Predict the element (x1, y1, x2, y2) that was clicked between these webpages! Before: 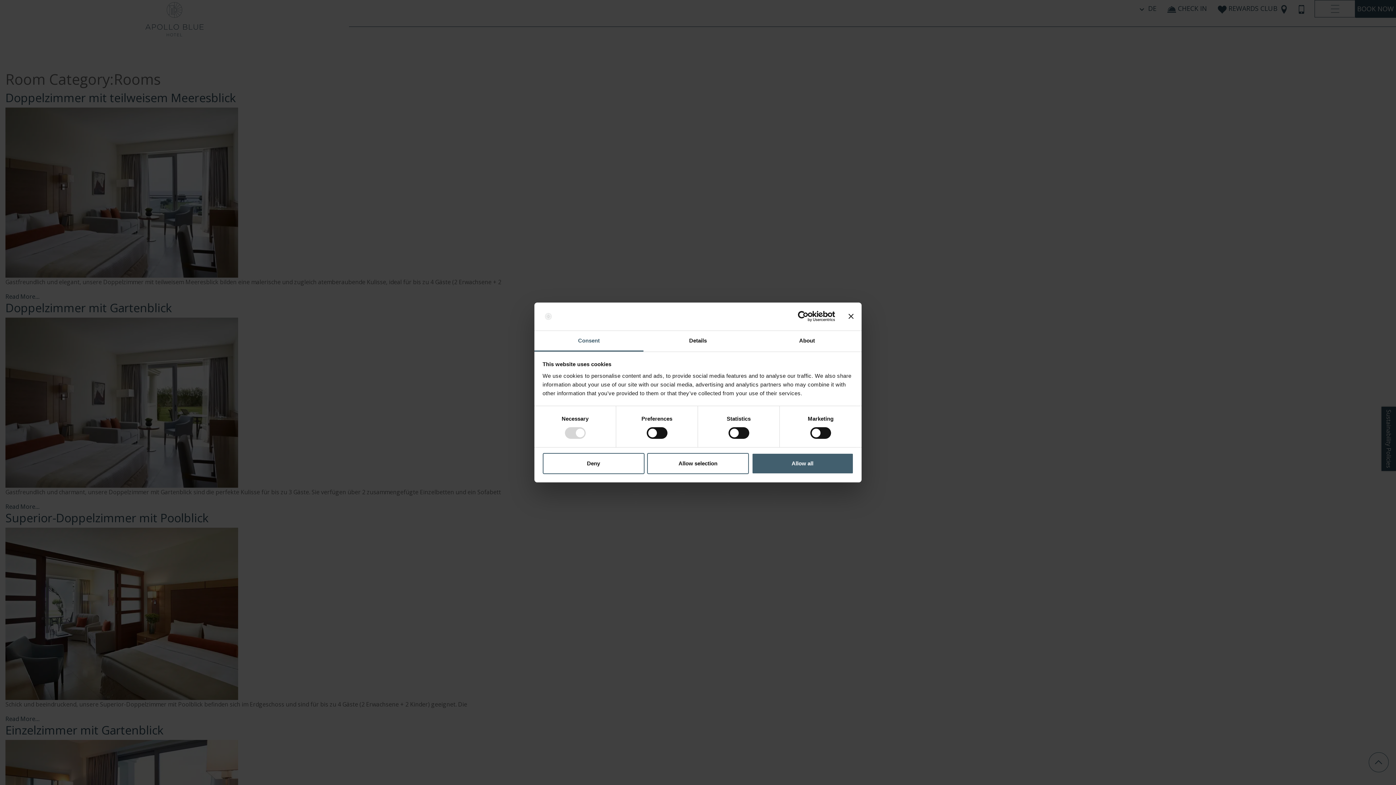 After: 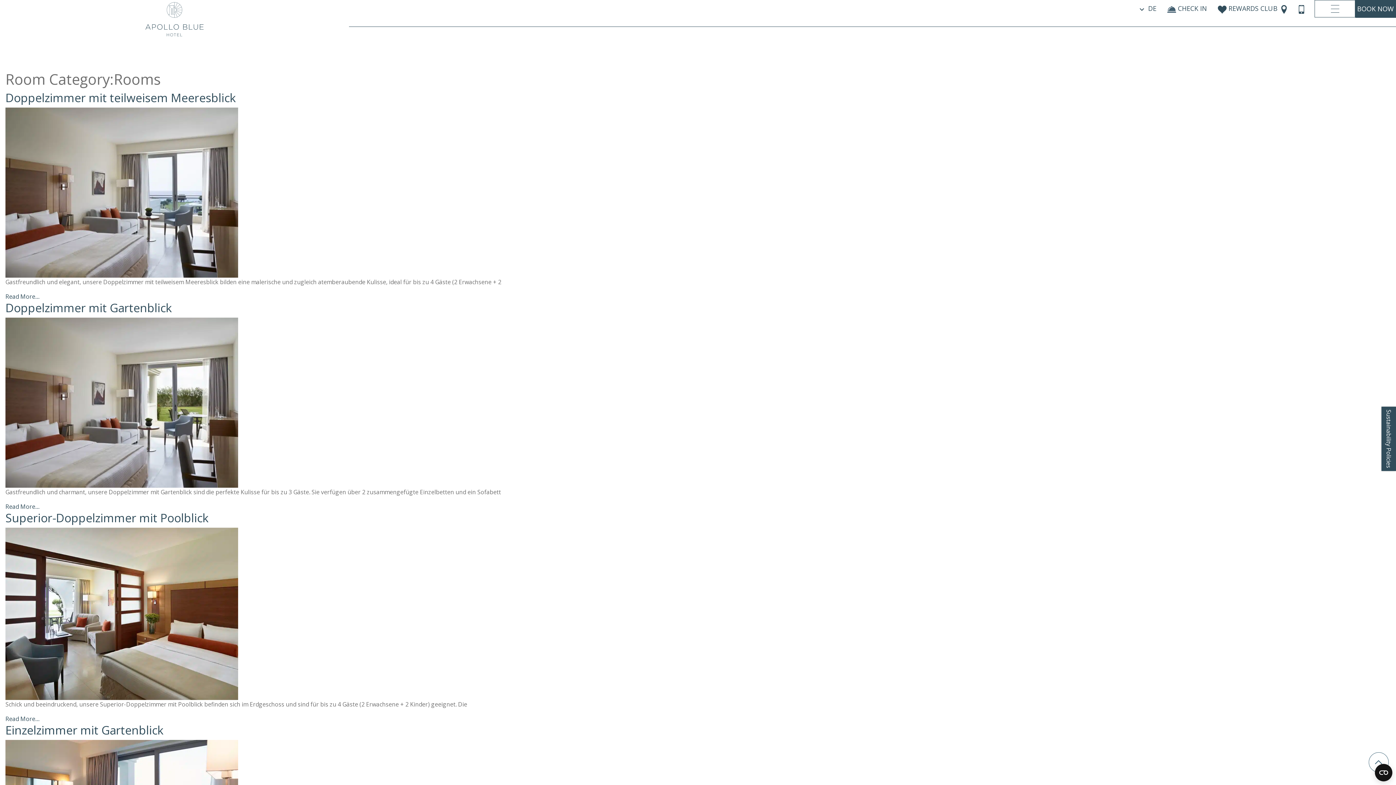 Action: bbox: (848, 314, 853, 319) label: Close banner